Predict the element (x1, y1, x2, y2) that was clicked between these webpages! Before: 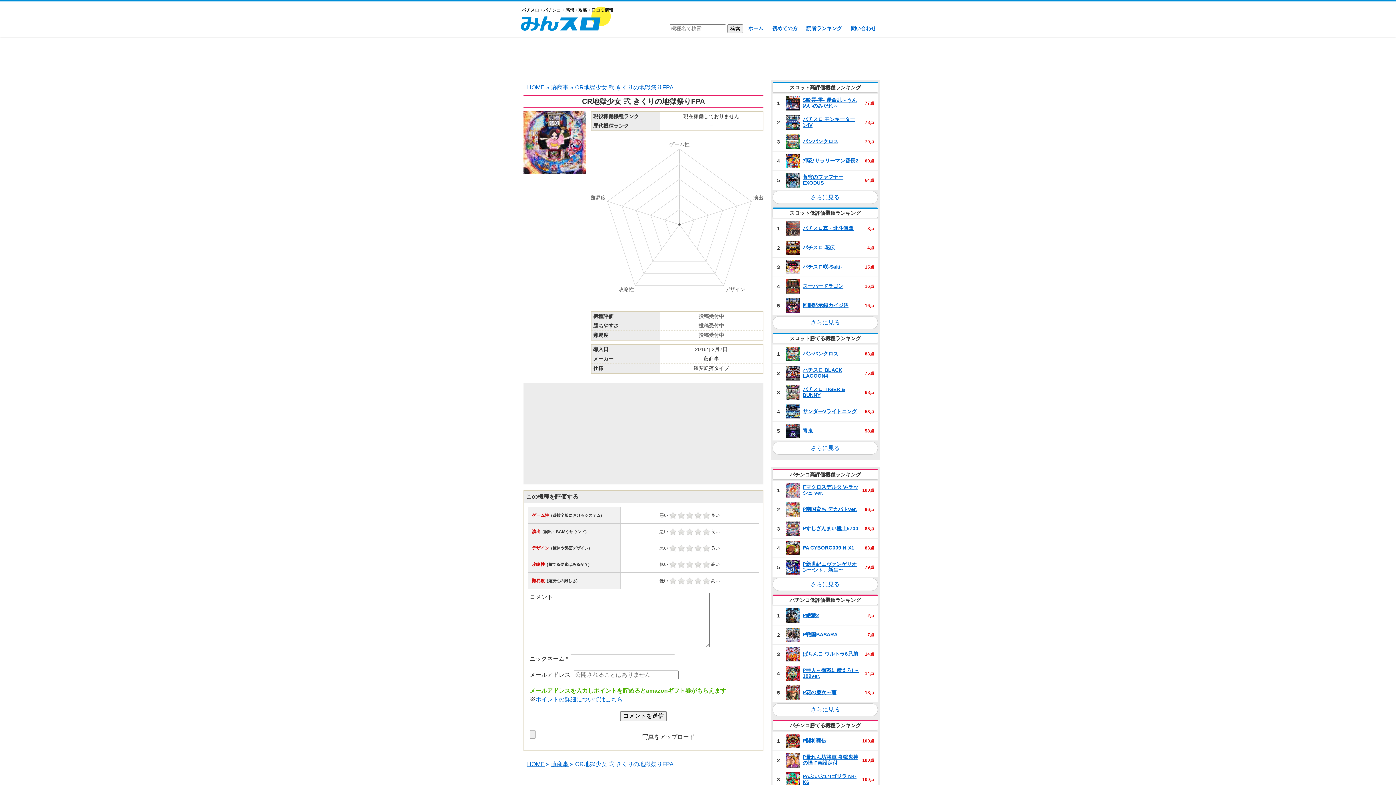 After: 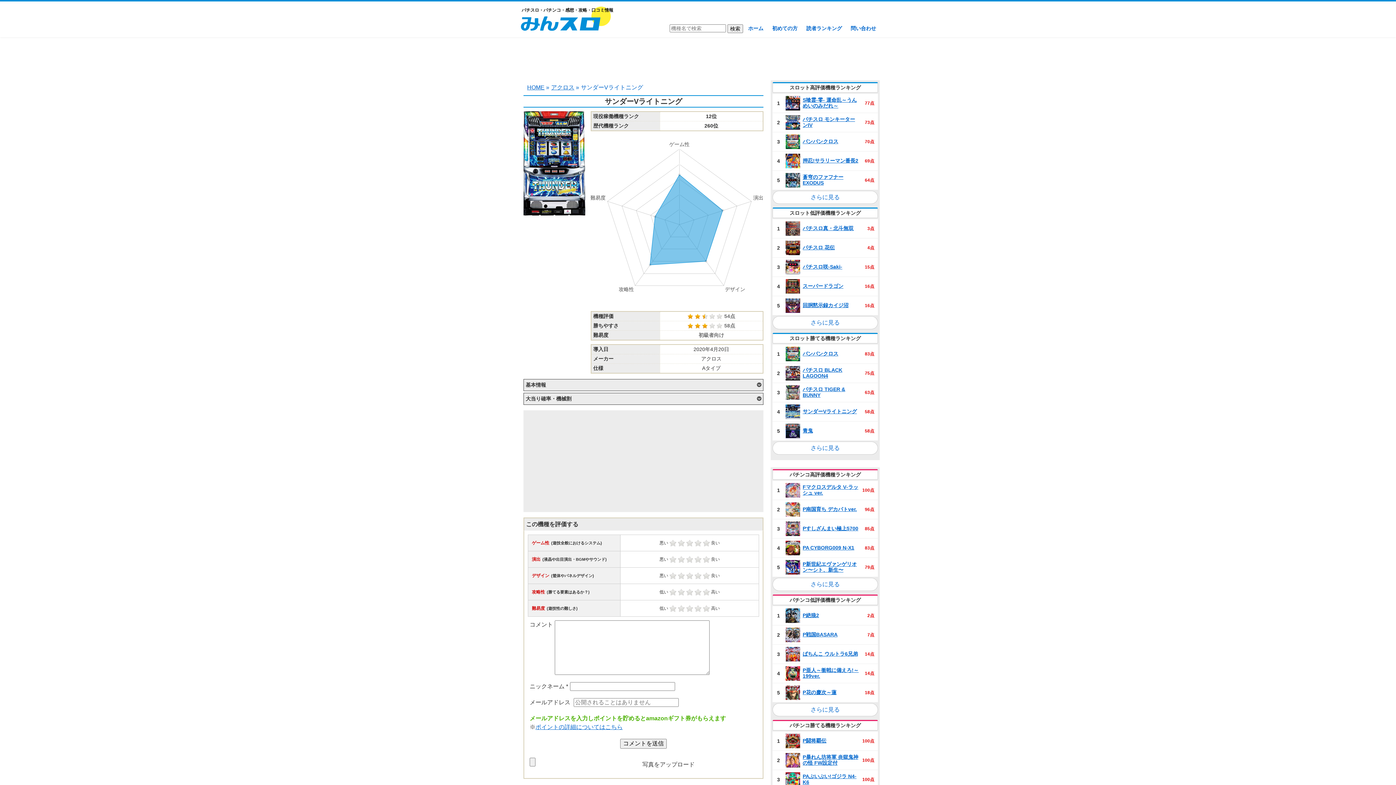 Action: label: サンダーVライトニング bbox: (802, 408, 857, 414)